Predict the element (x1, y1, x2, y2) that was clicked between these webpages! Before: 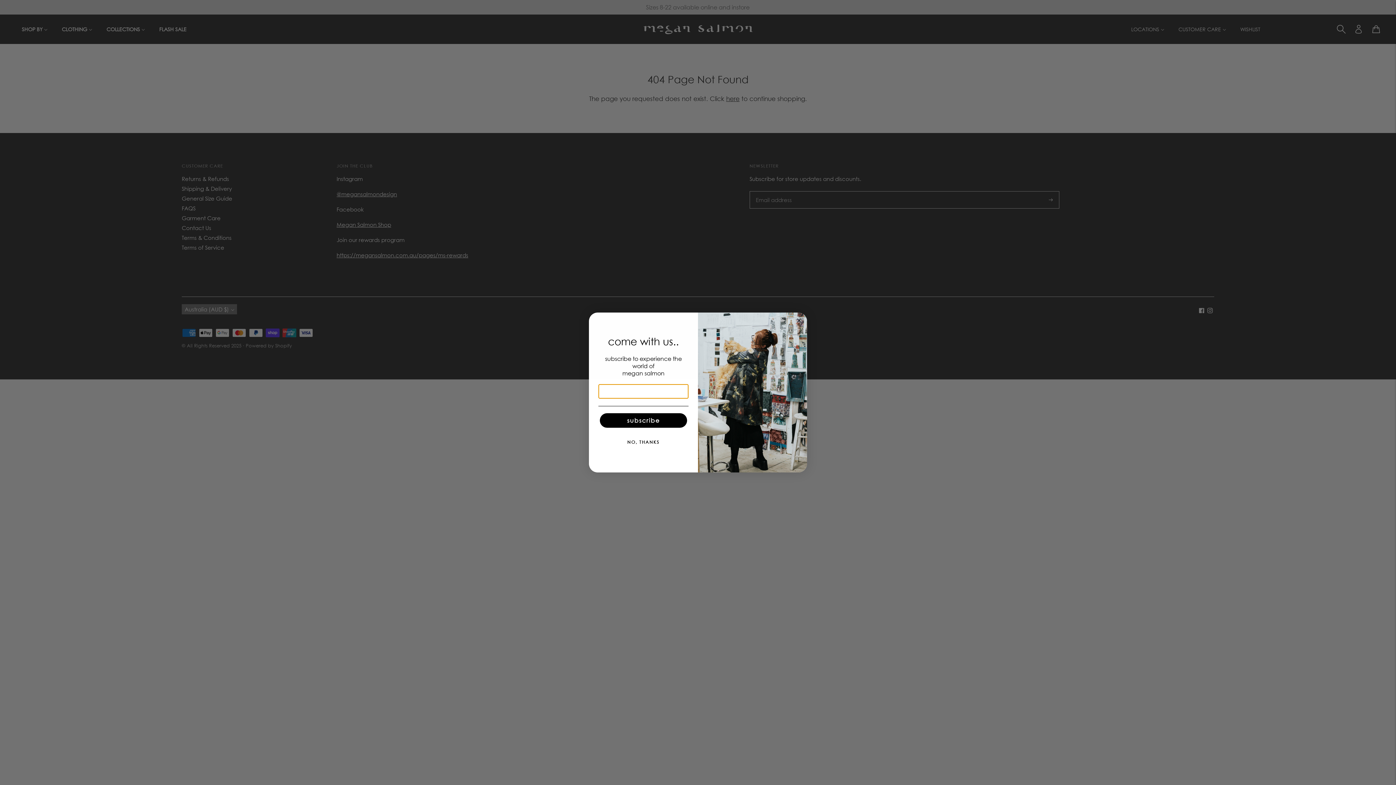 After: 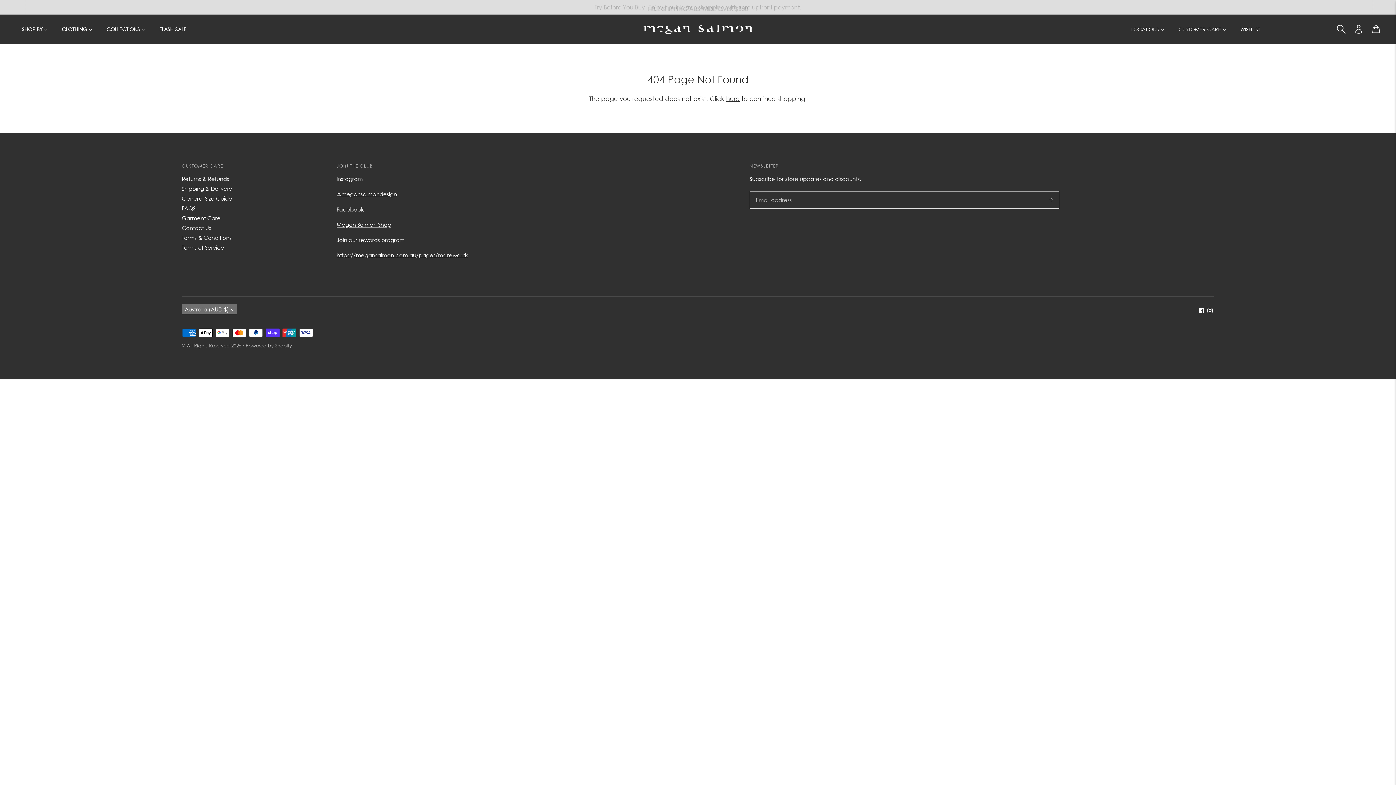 Action: label: NO, THANKS bbox: (598, 448, 688, 463)